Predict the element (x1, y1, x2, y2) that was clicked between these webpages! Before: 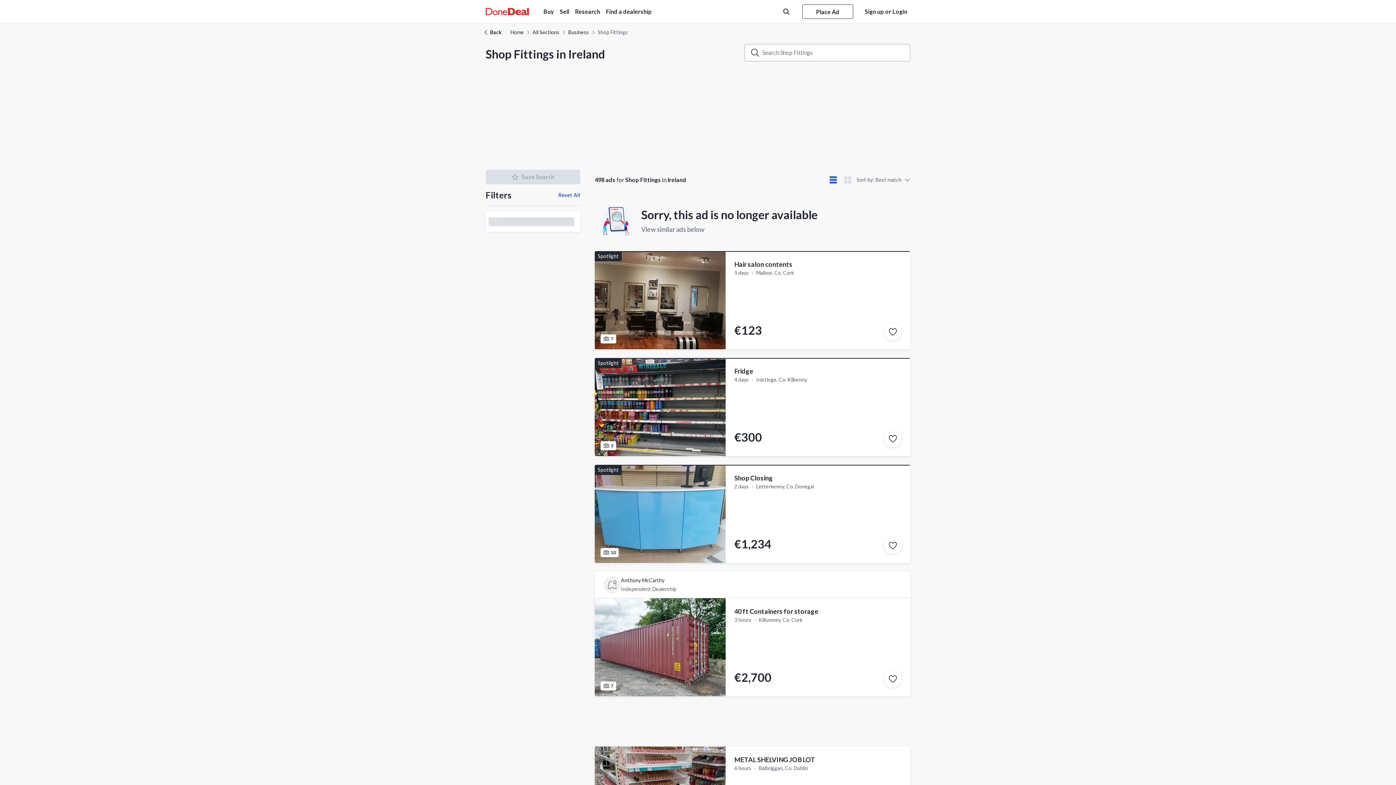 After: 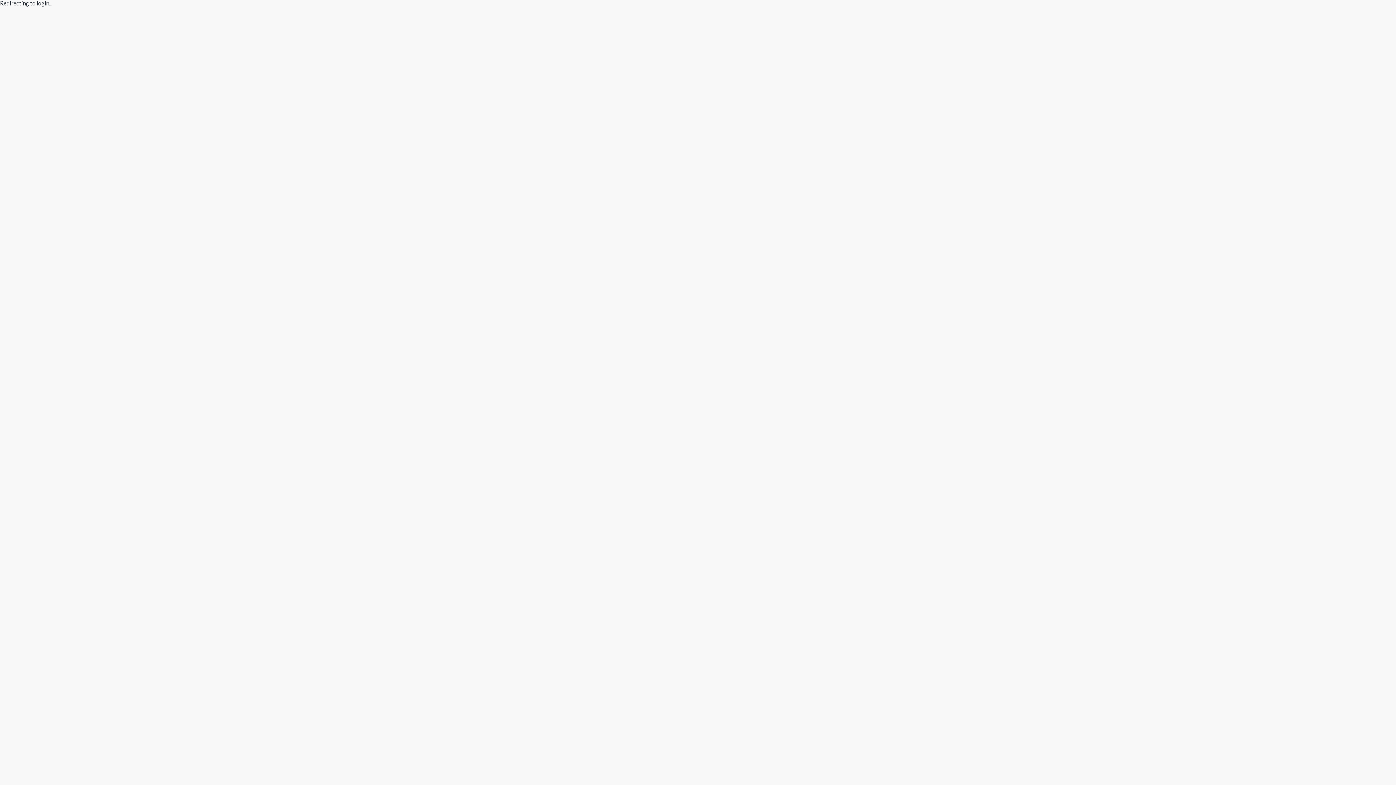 Action: bbox: (802, 4, 853, 18) label: Place Ad